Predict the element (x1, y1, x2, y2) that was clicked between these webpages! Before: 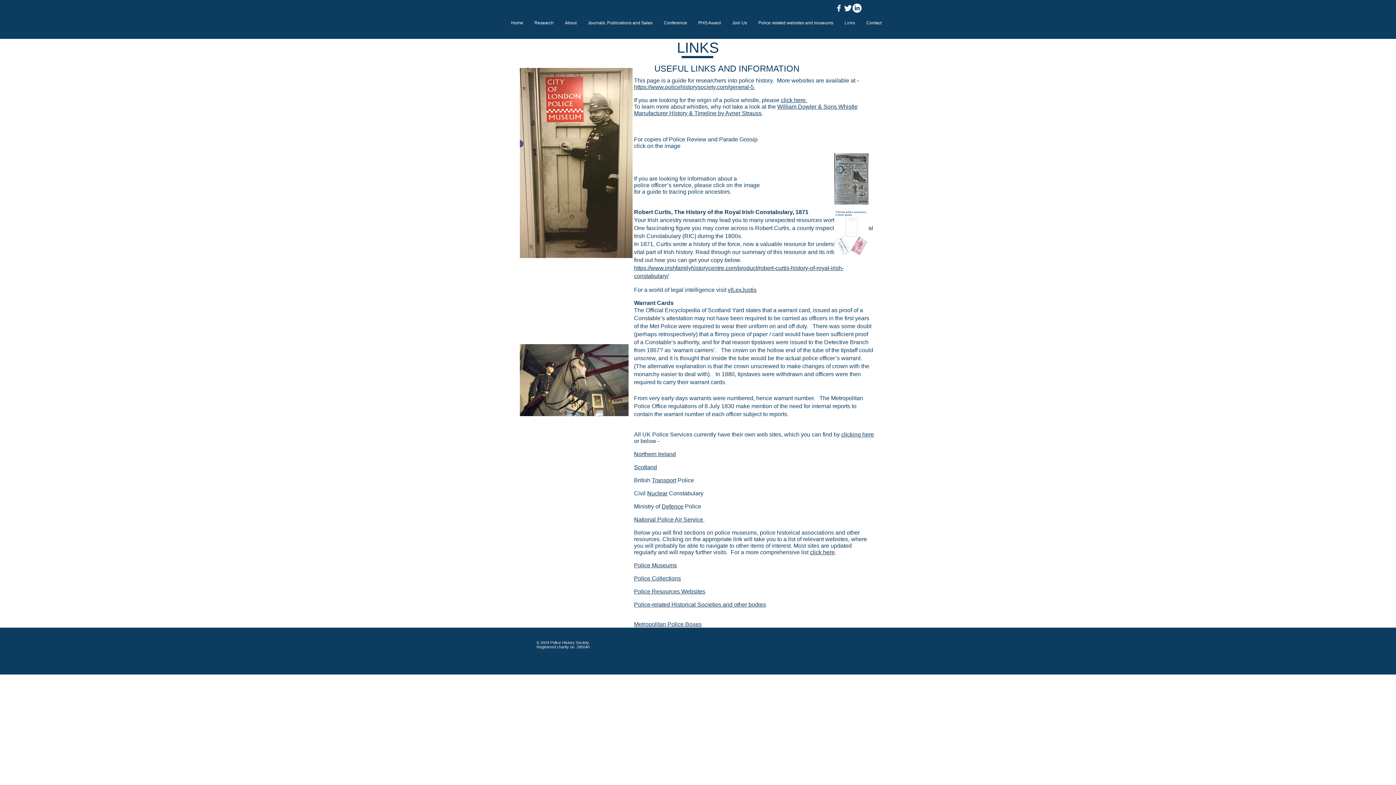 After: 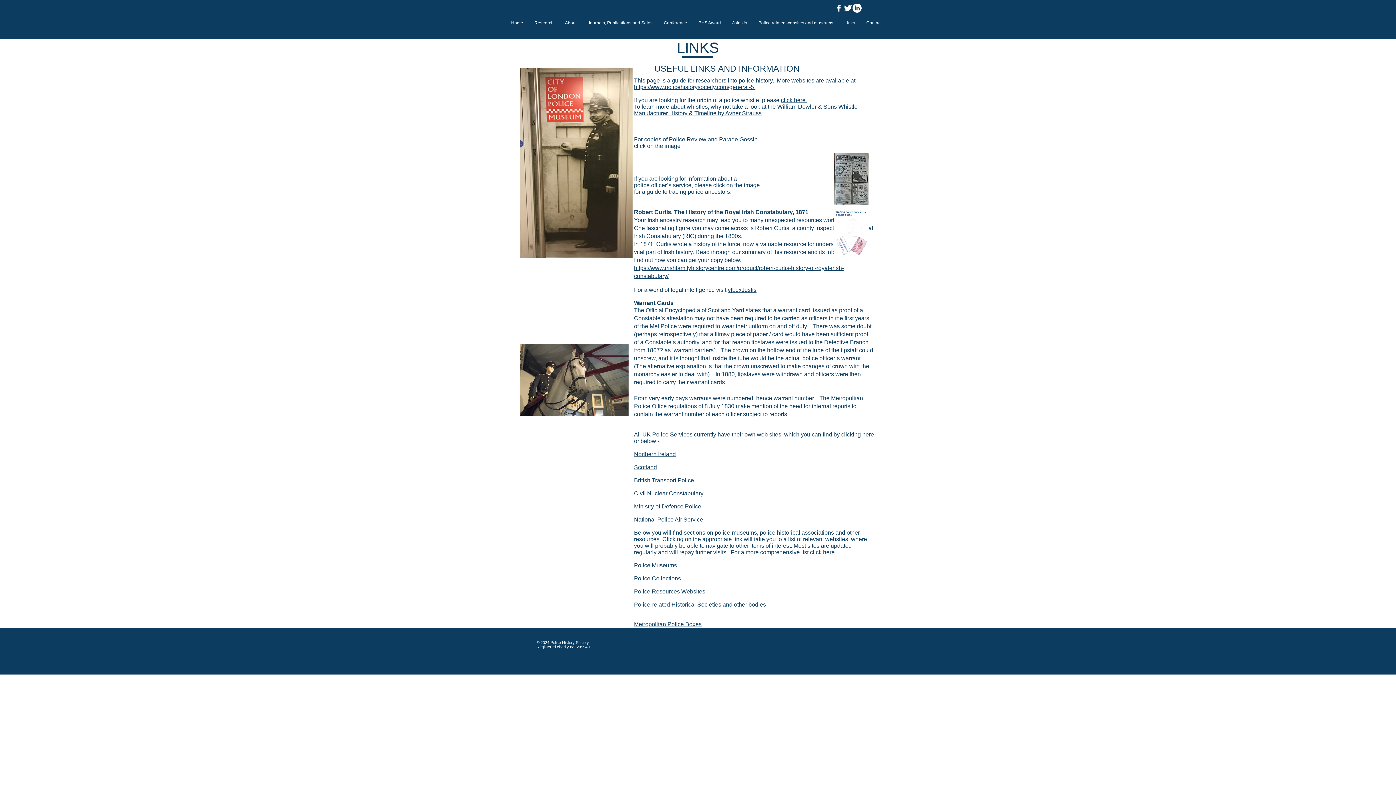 Action: label: Police-related Historical Societies and other bodies bbox: (634, 601, 766, 608)